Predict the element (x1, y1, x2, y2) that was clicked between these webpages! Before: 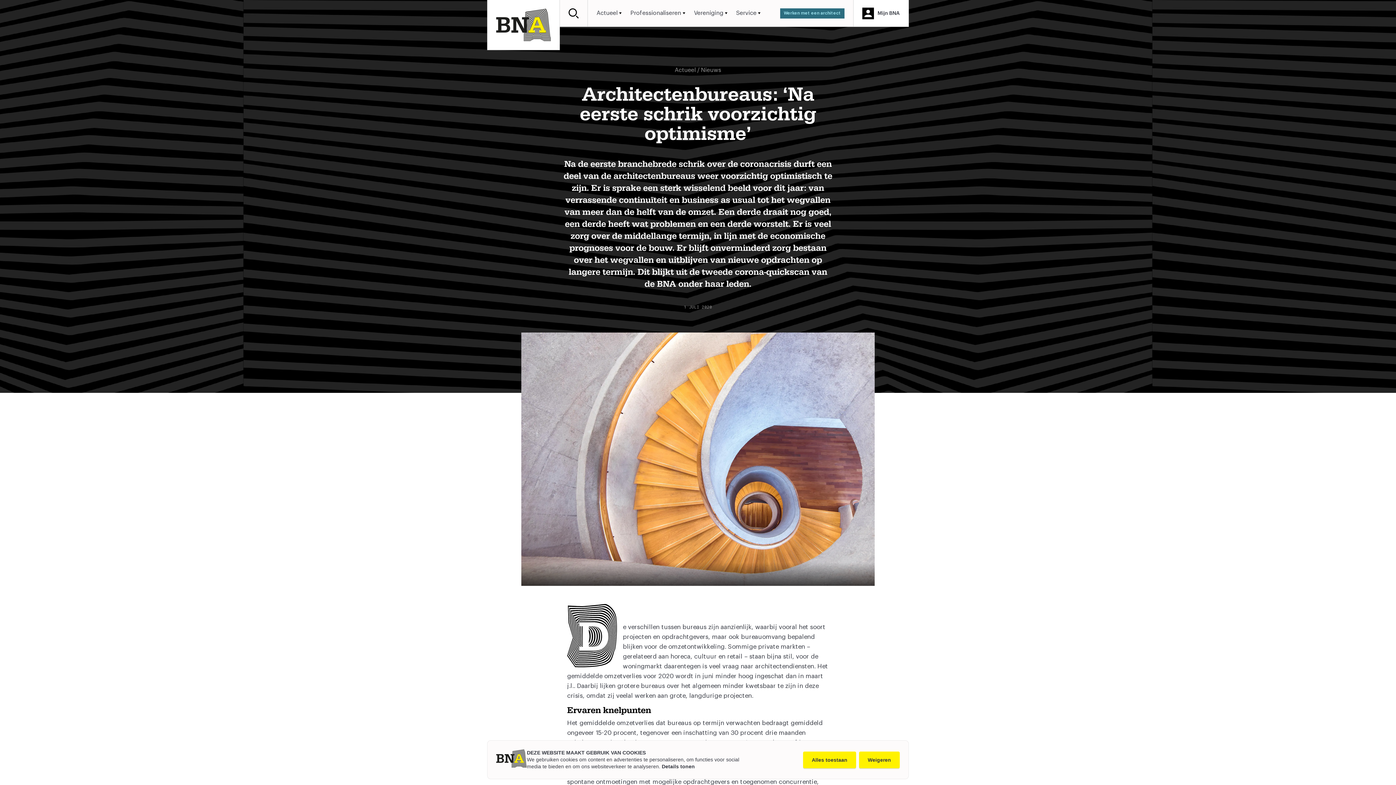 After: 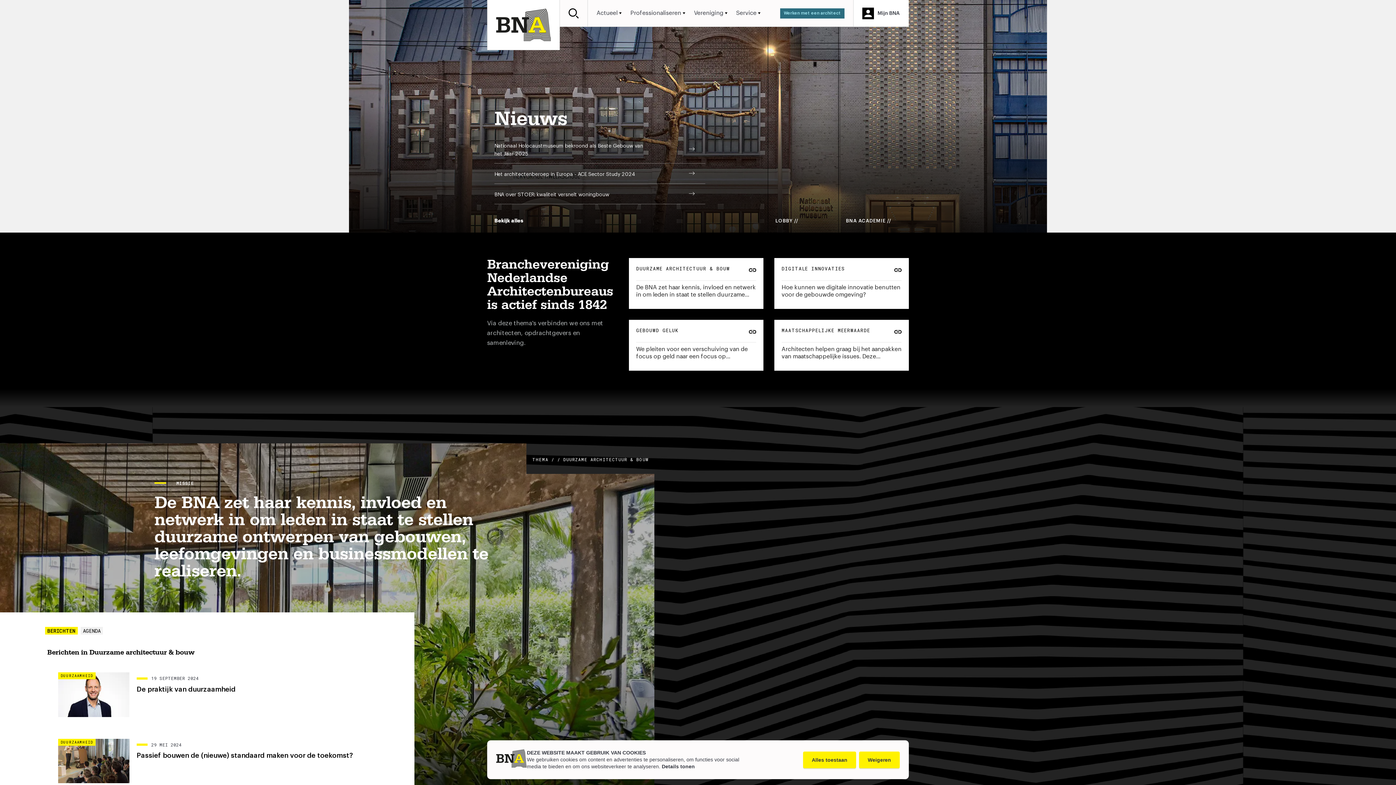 Action: bbox: (496, 8, 550, 41)